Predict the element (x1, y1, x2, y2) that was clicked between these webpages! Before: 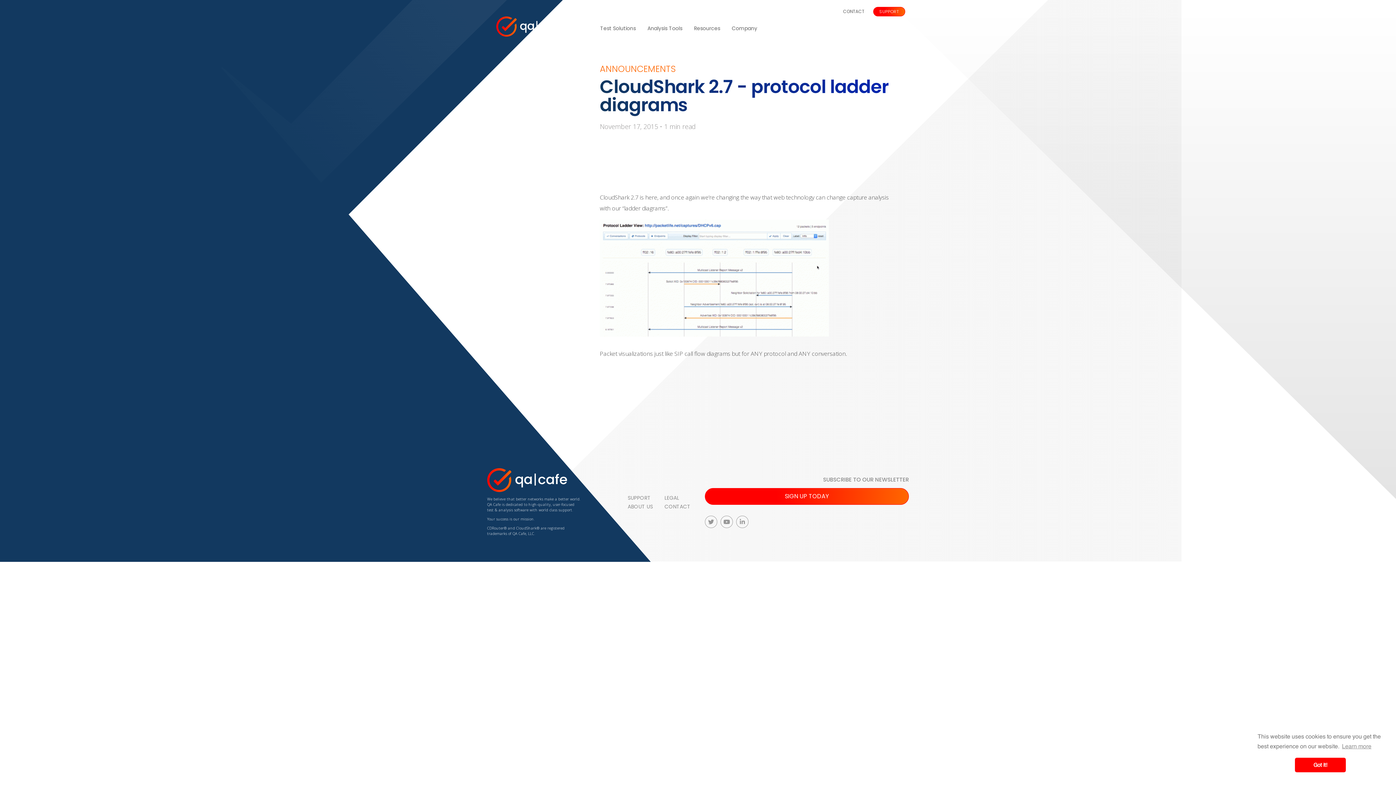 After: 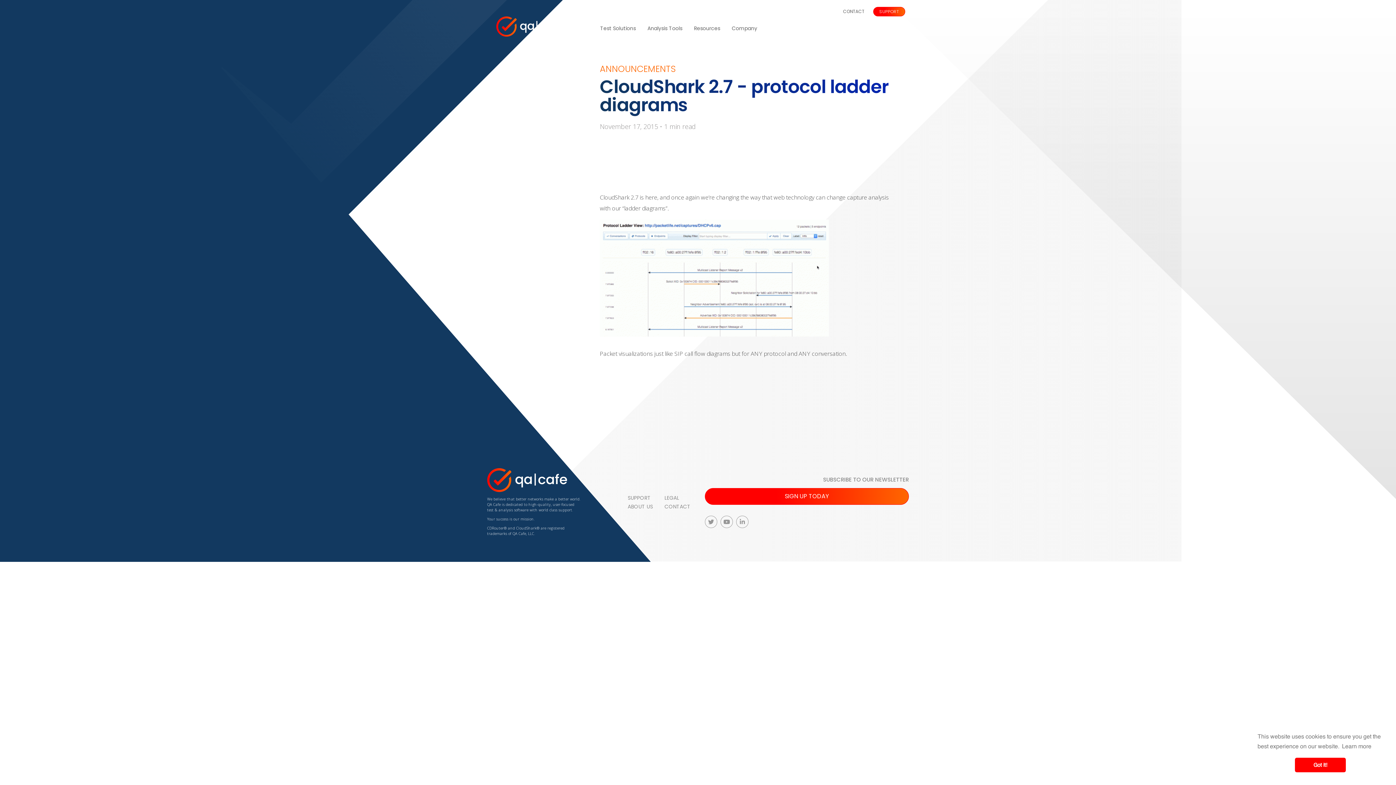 Action: label: learn more about cookies bbox: (1341, 741, 1372, 752)